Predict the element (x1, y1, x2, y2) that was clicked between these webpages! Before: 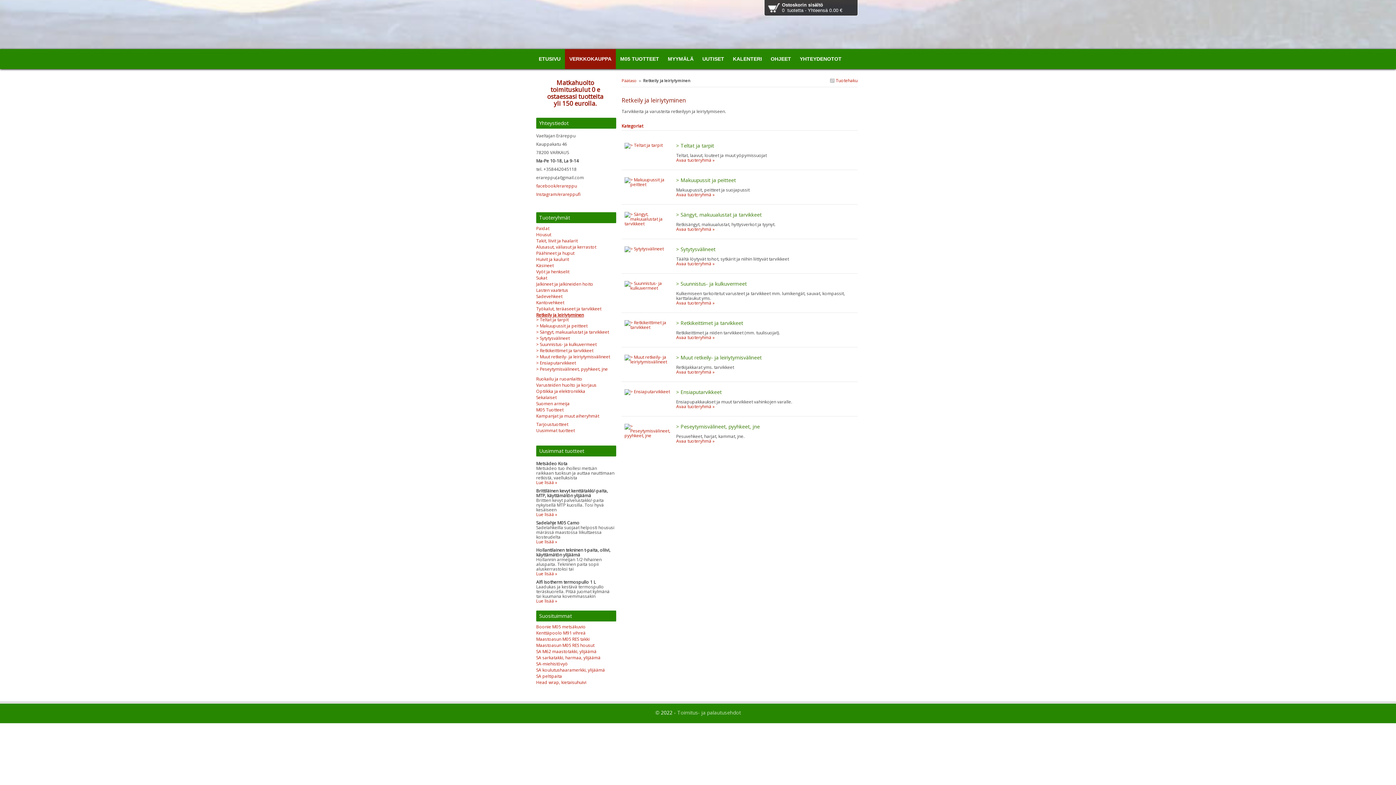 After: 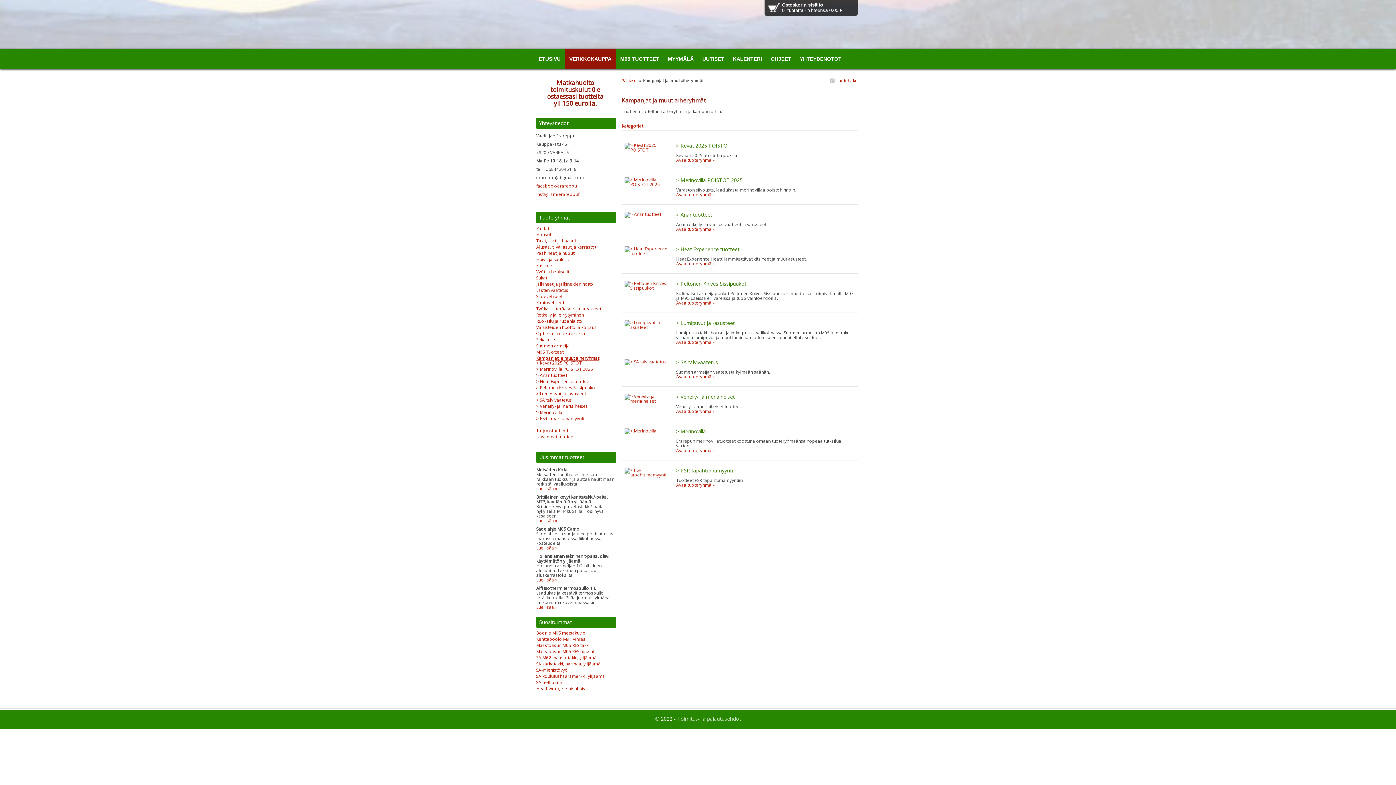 Action: bbox: (536, 413, 599, 419) label: Kampanjat ja muut aiheryhmät